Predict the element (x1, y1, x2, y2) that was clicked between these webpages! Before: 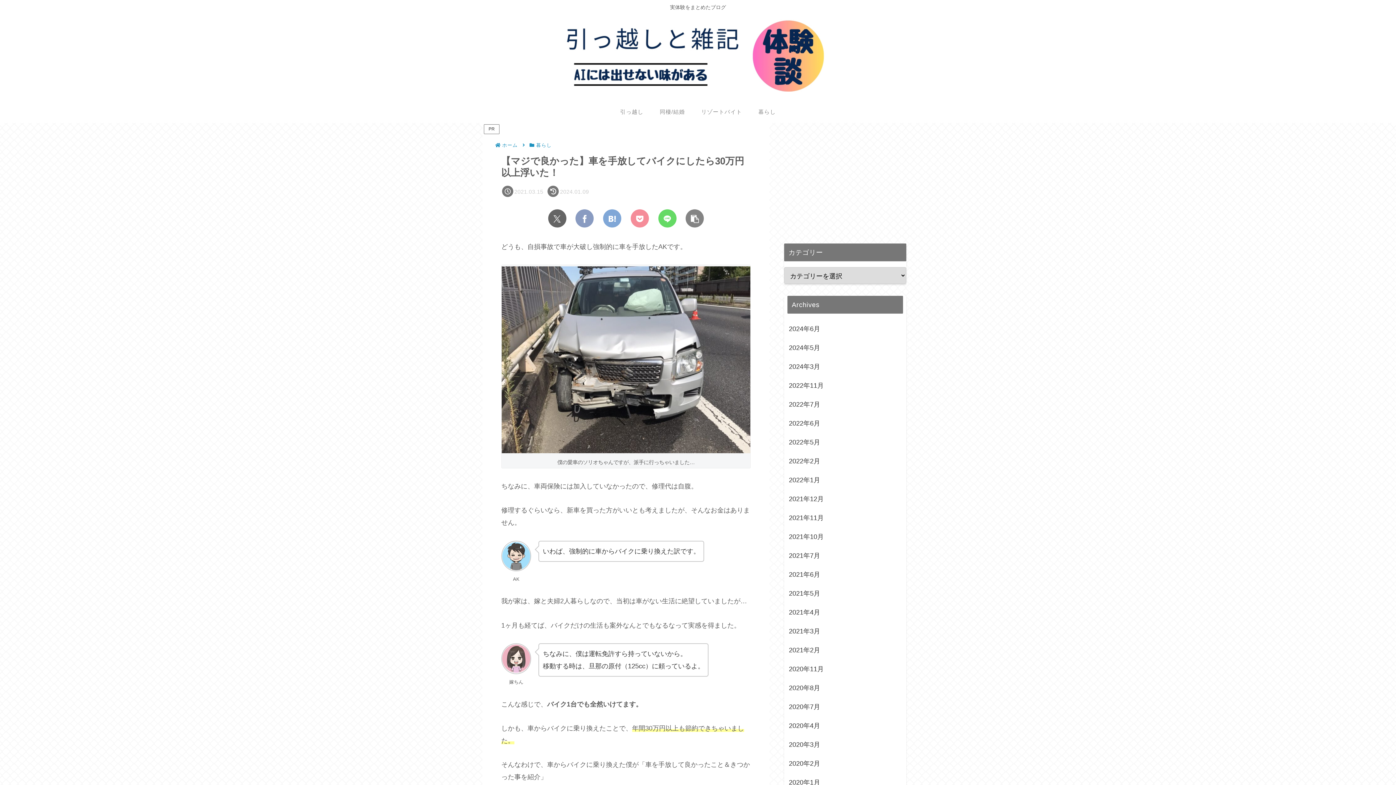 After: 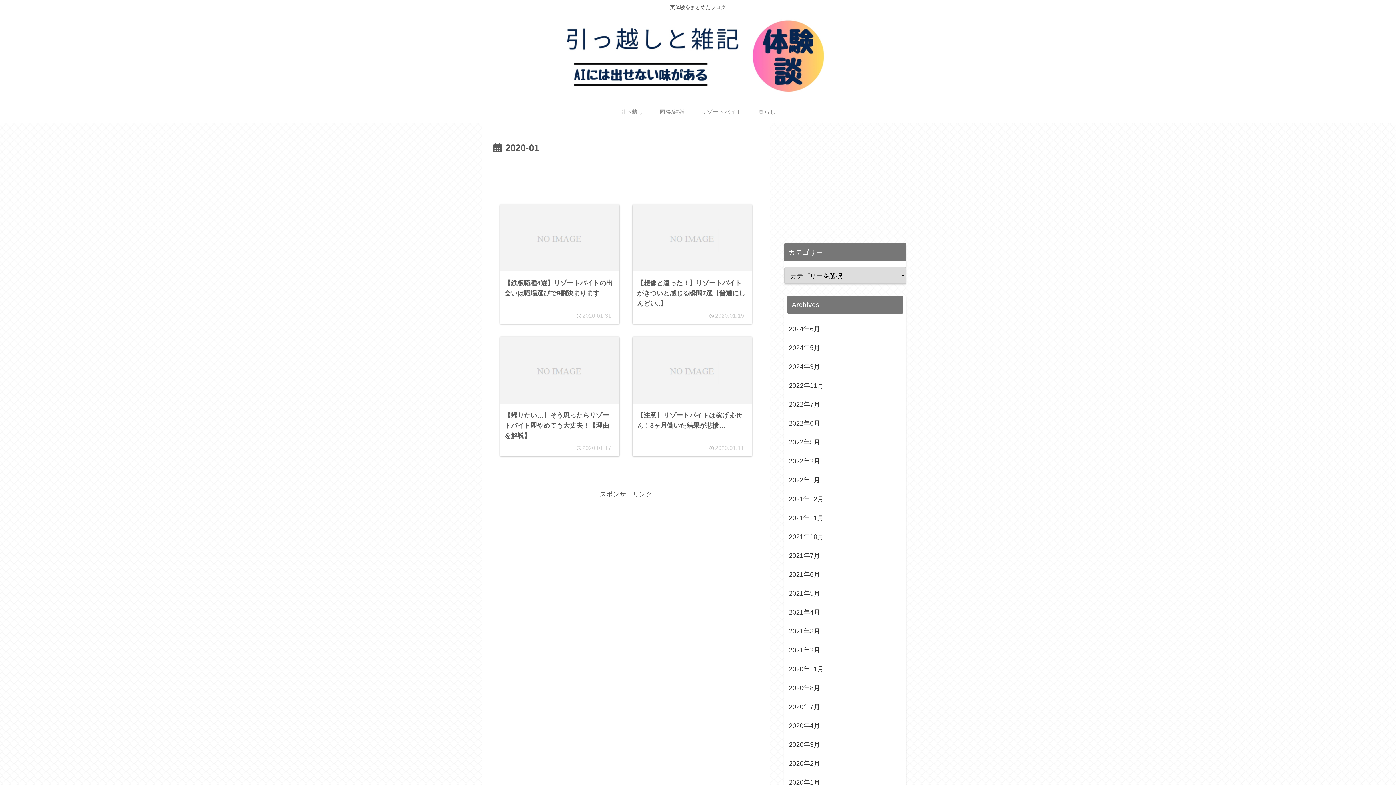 Action: label: 2020年1月 bbox: (787, 773, 903, 792)